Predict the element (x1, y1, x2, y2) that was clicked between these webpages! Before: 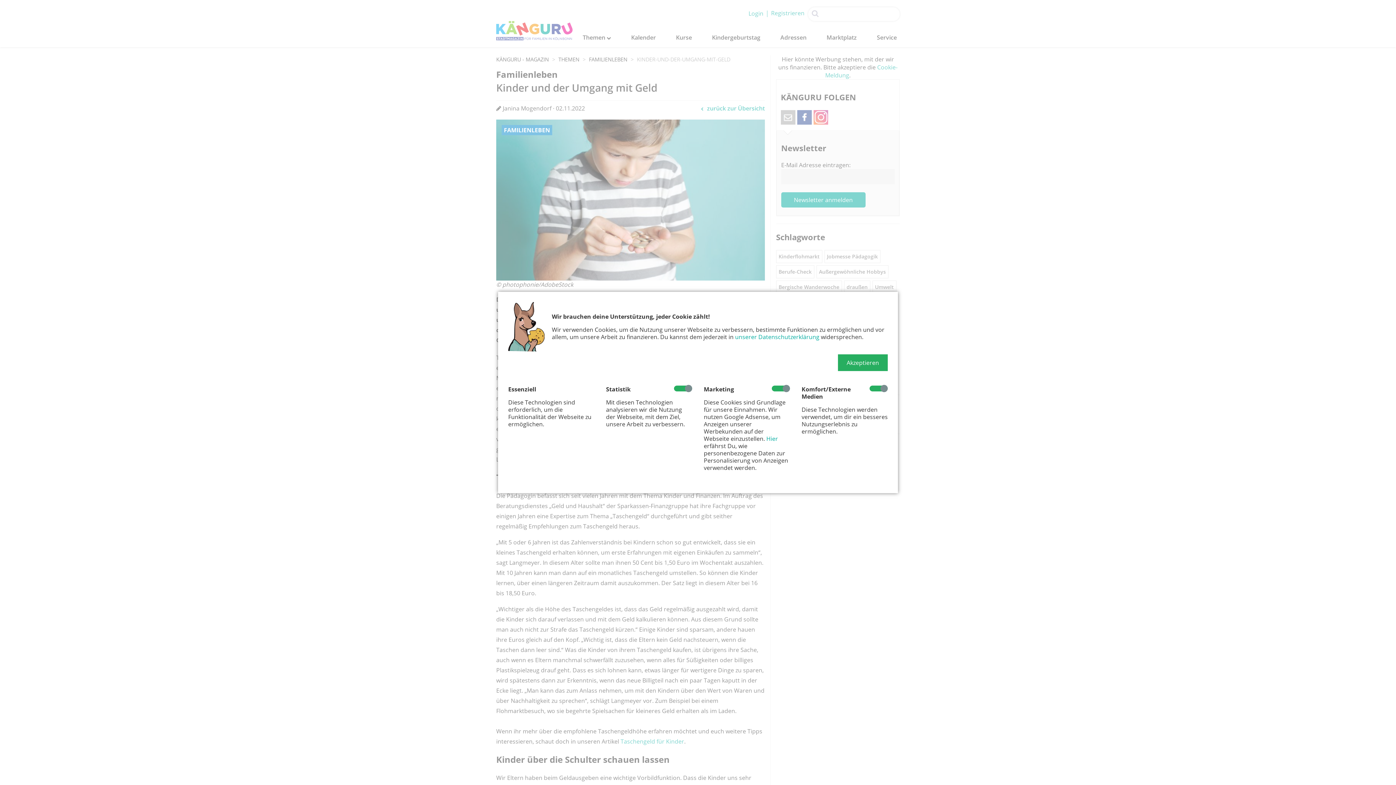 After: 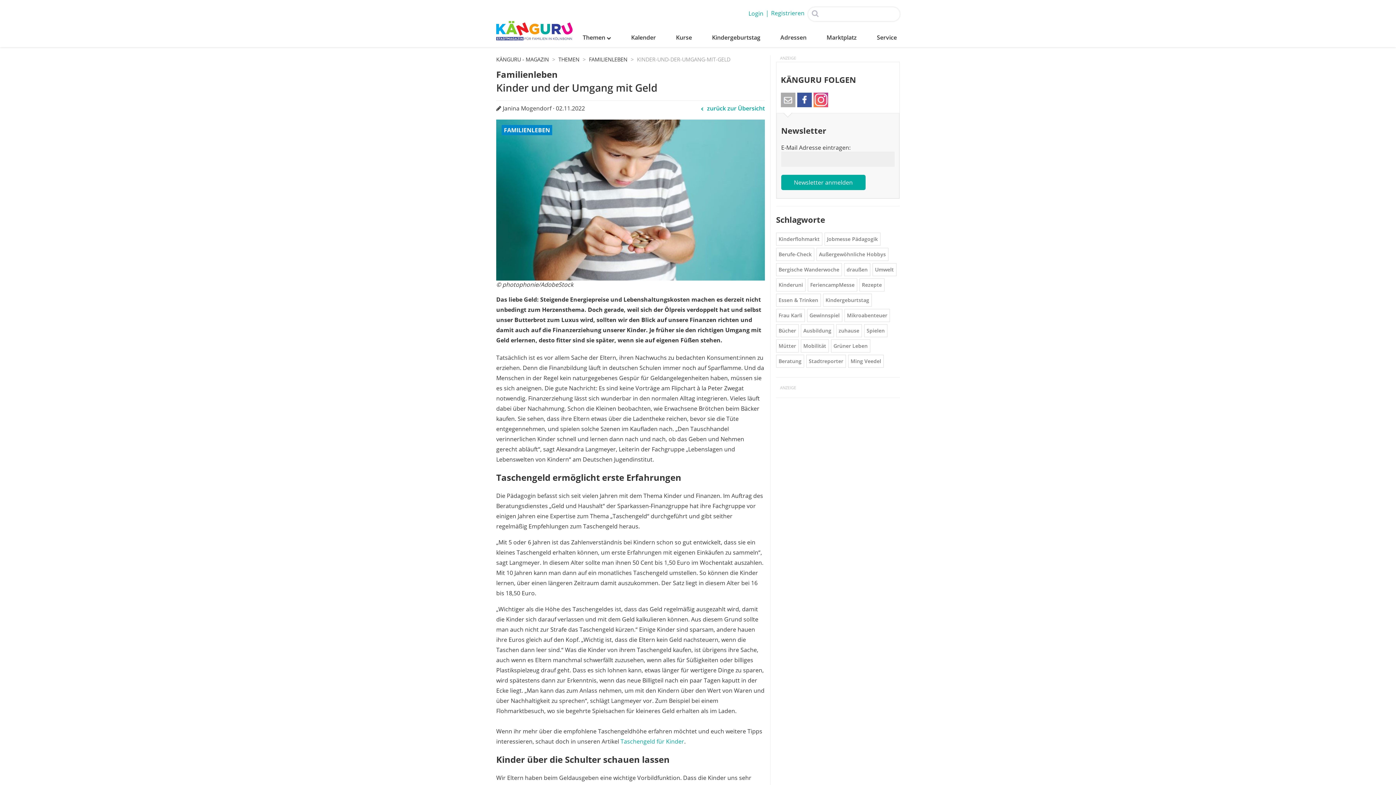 Action: bbox: (838, 354, 888, 371) label: Akzeptieren